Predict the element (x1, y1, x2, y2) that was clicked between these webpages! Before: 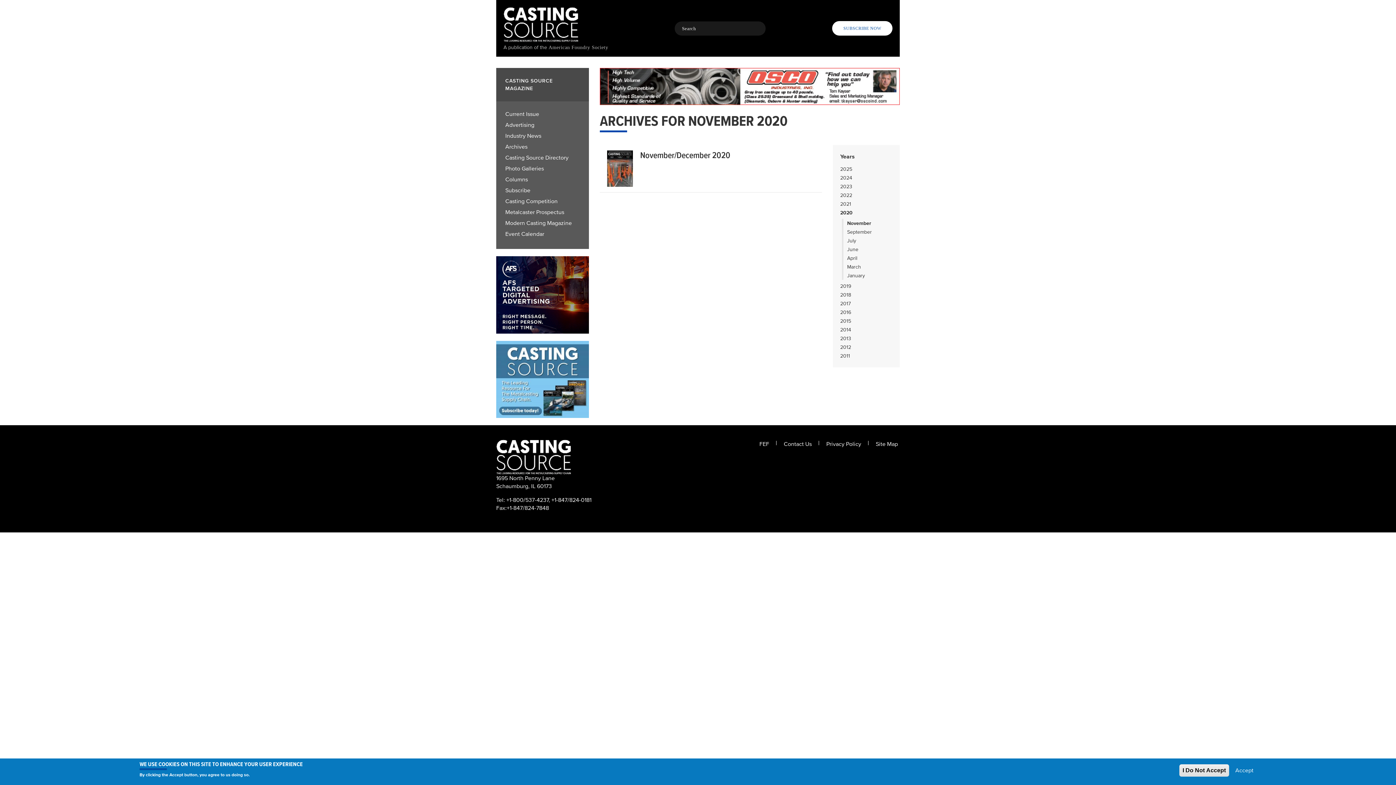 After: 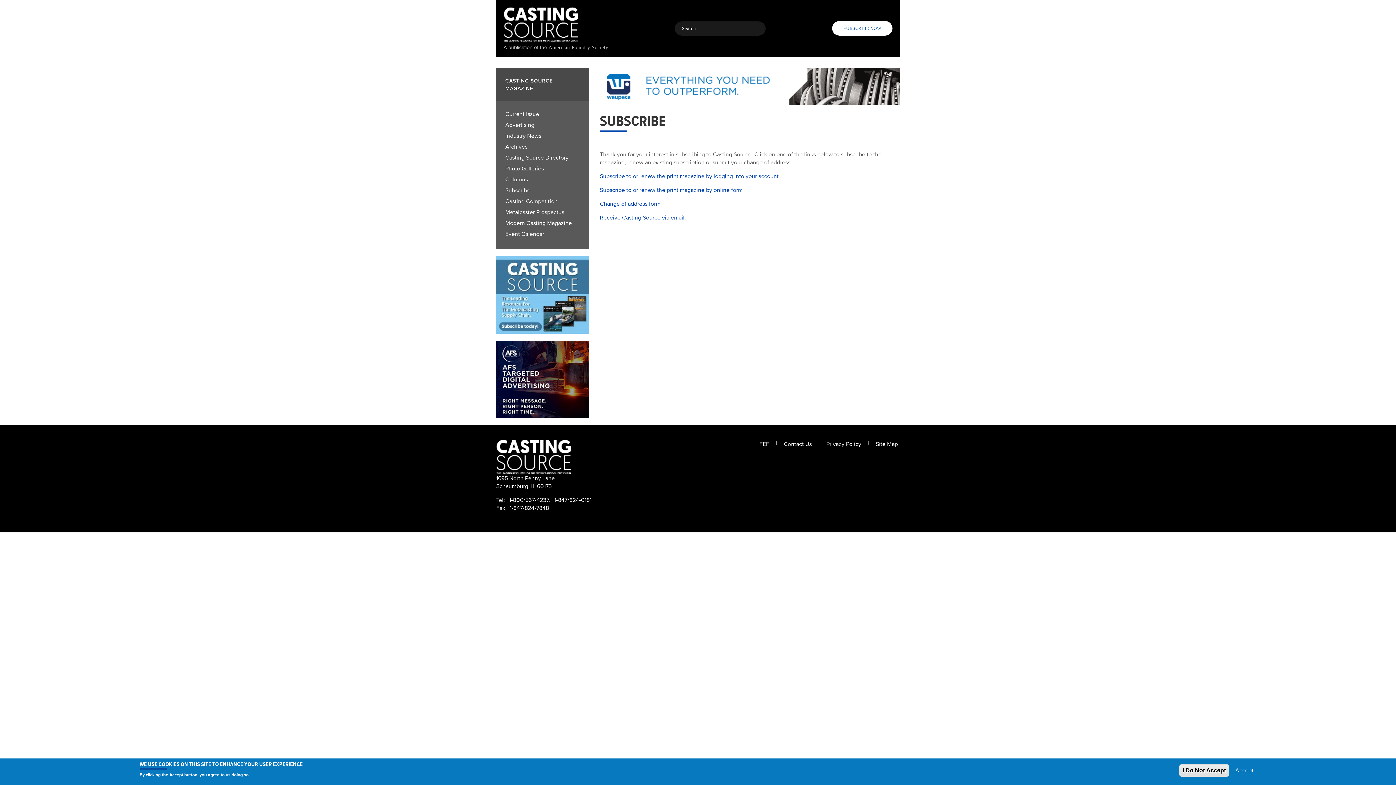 Action: bbox: (505, 186, 530, 194) label: Subscribe